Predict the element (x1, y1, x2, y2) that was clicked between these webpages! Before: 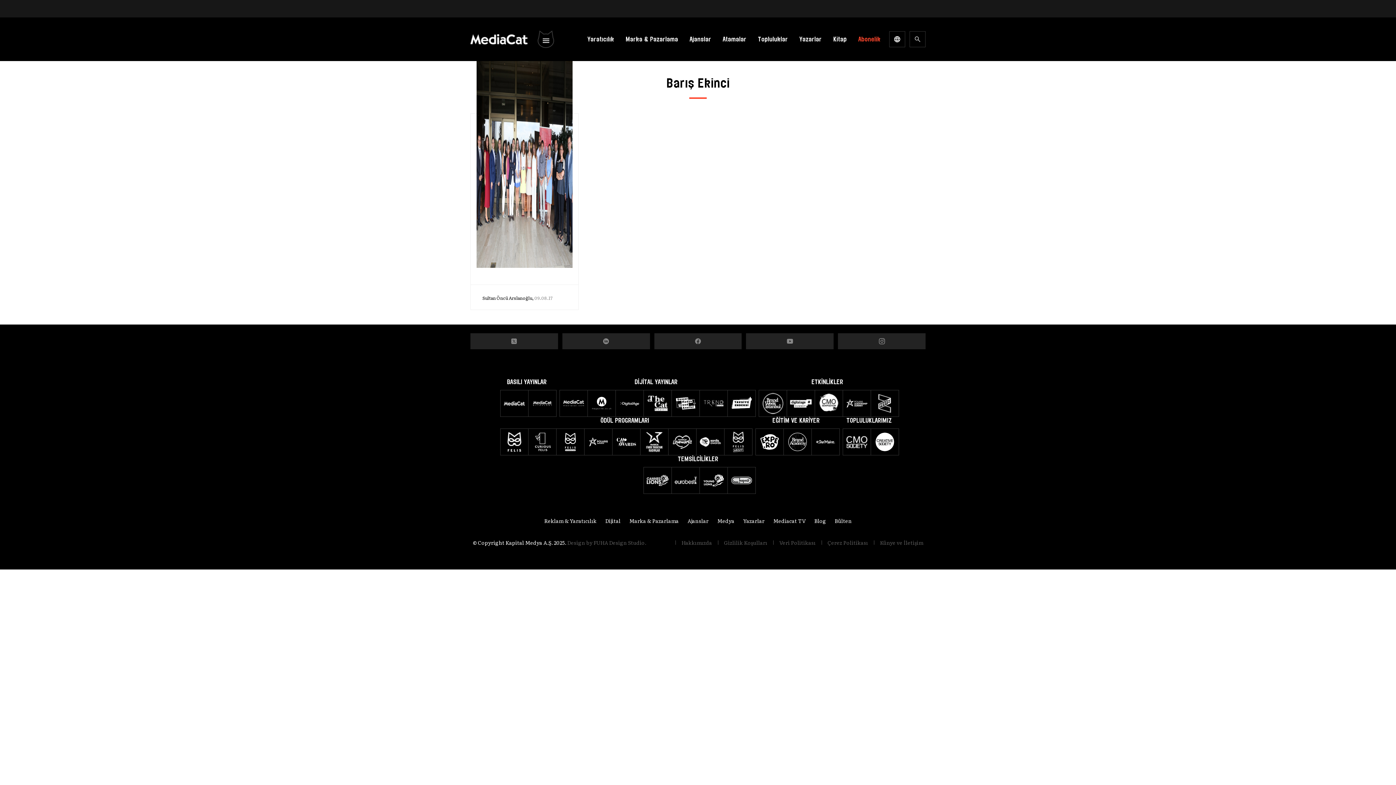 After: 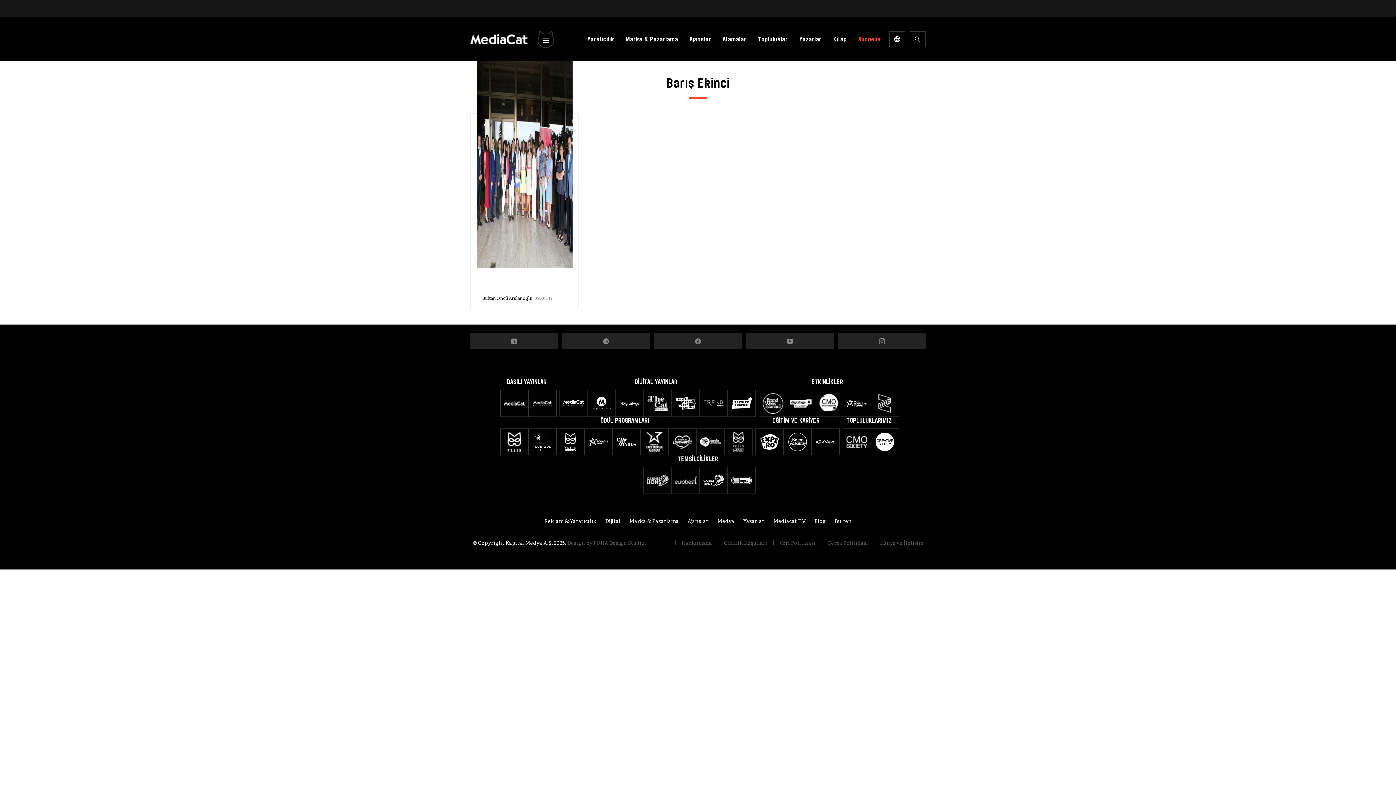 Action: bbox: (790, 392, 811, 414)